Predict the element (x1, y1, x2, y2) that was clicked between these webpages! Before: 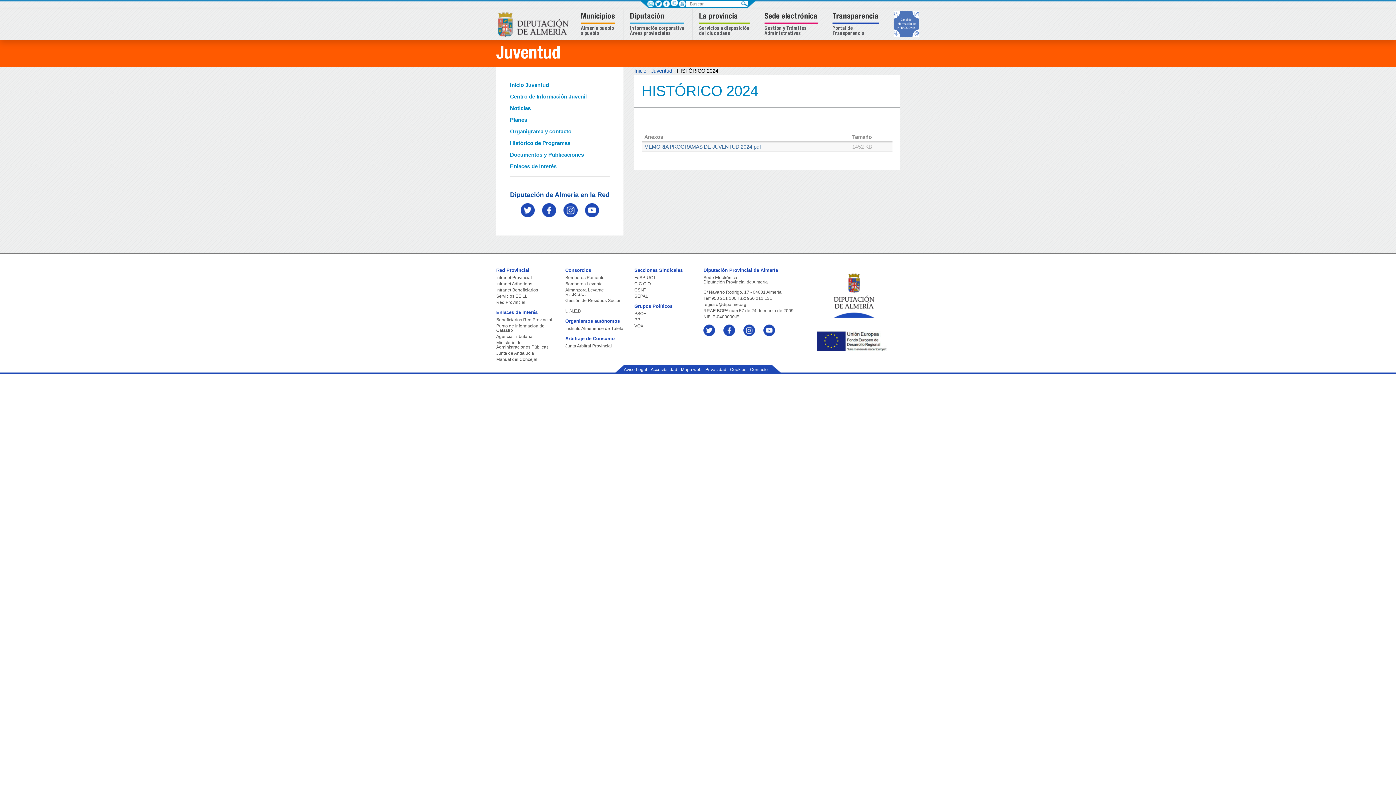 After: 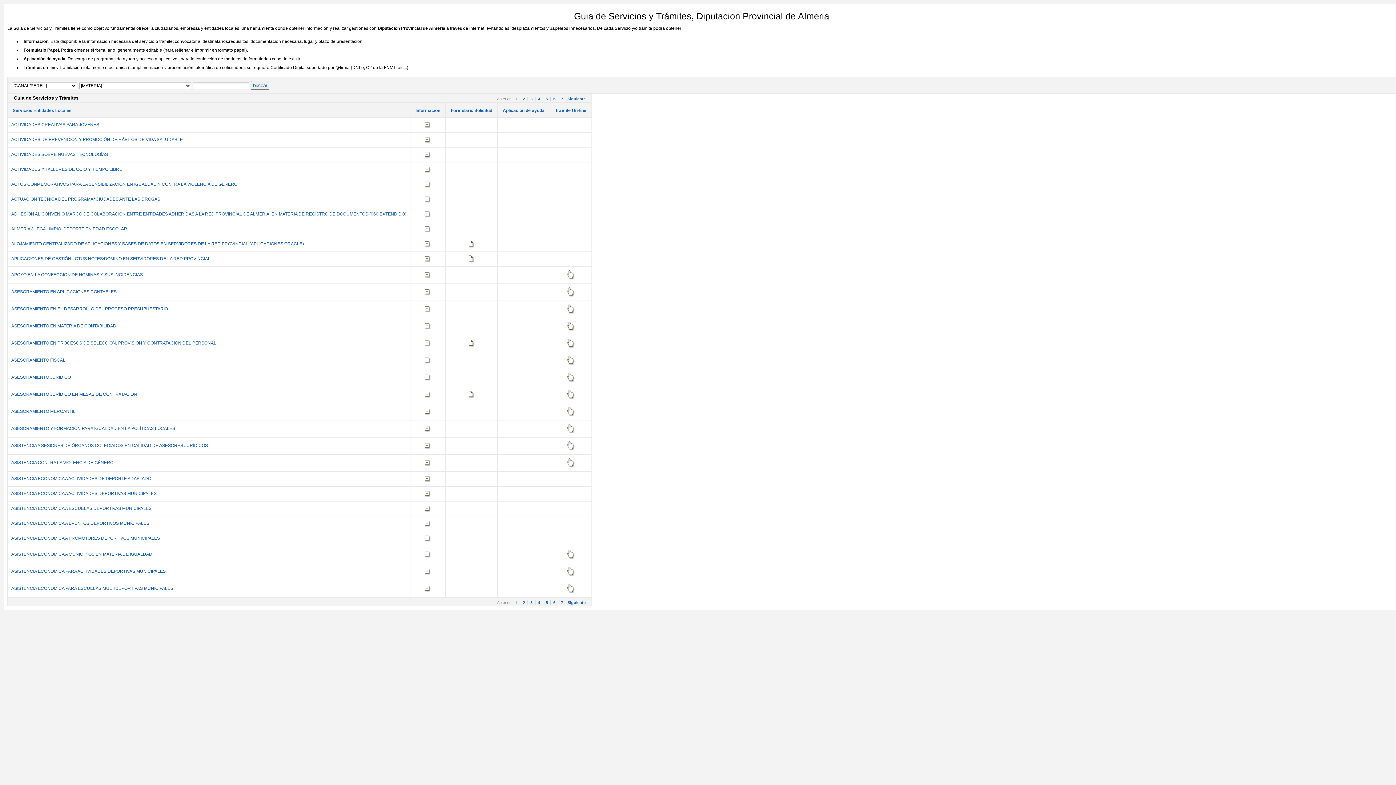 Action: bbox: (496, 294, 554, 298) label: Servicios EE.LL.